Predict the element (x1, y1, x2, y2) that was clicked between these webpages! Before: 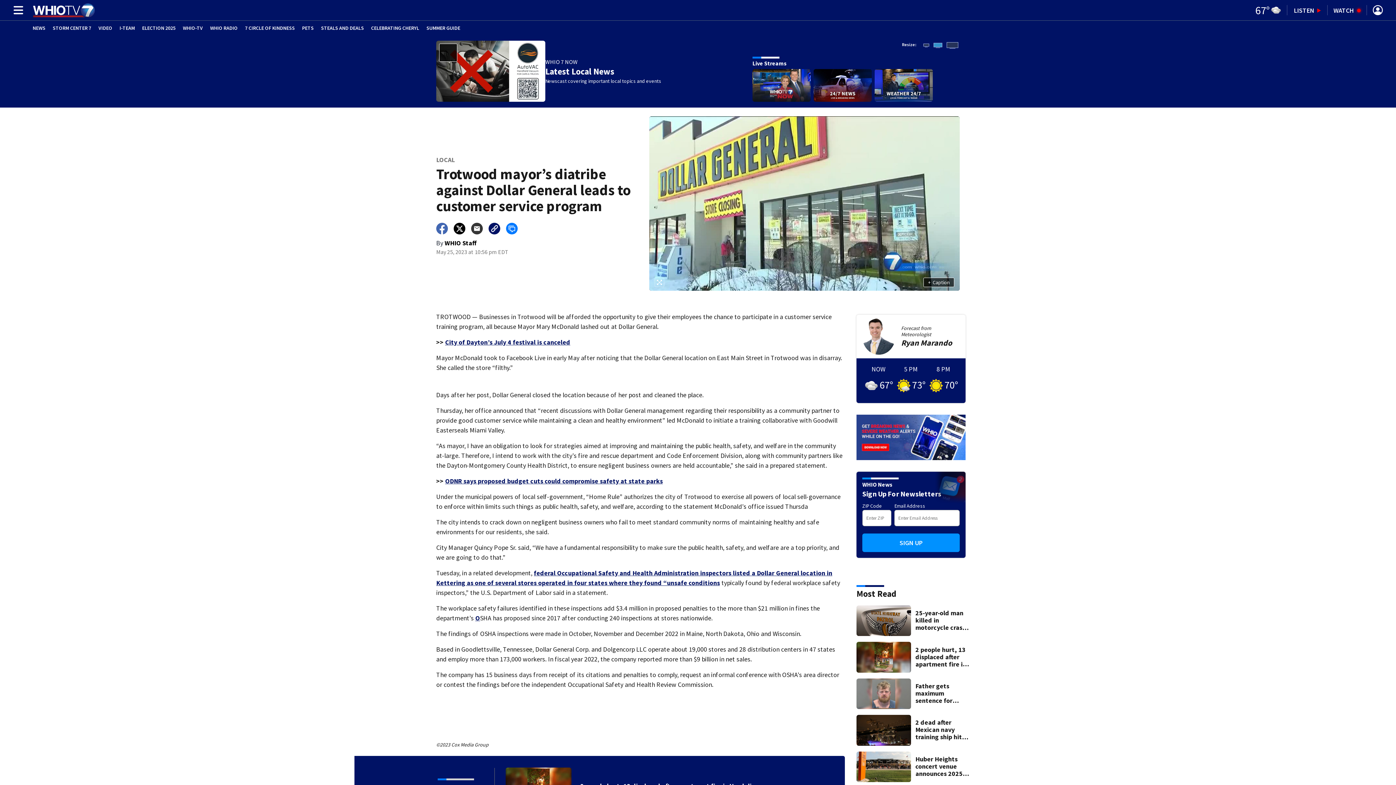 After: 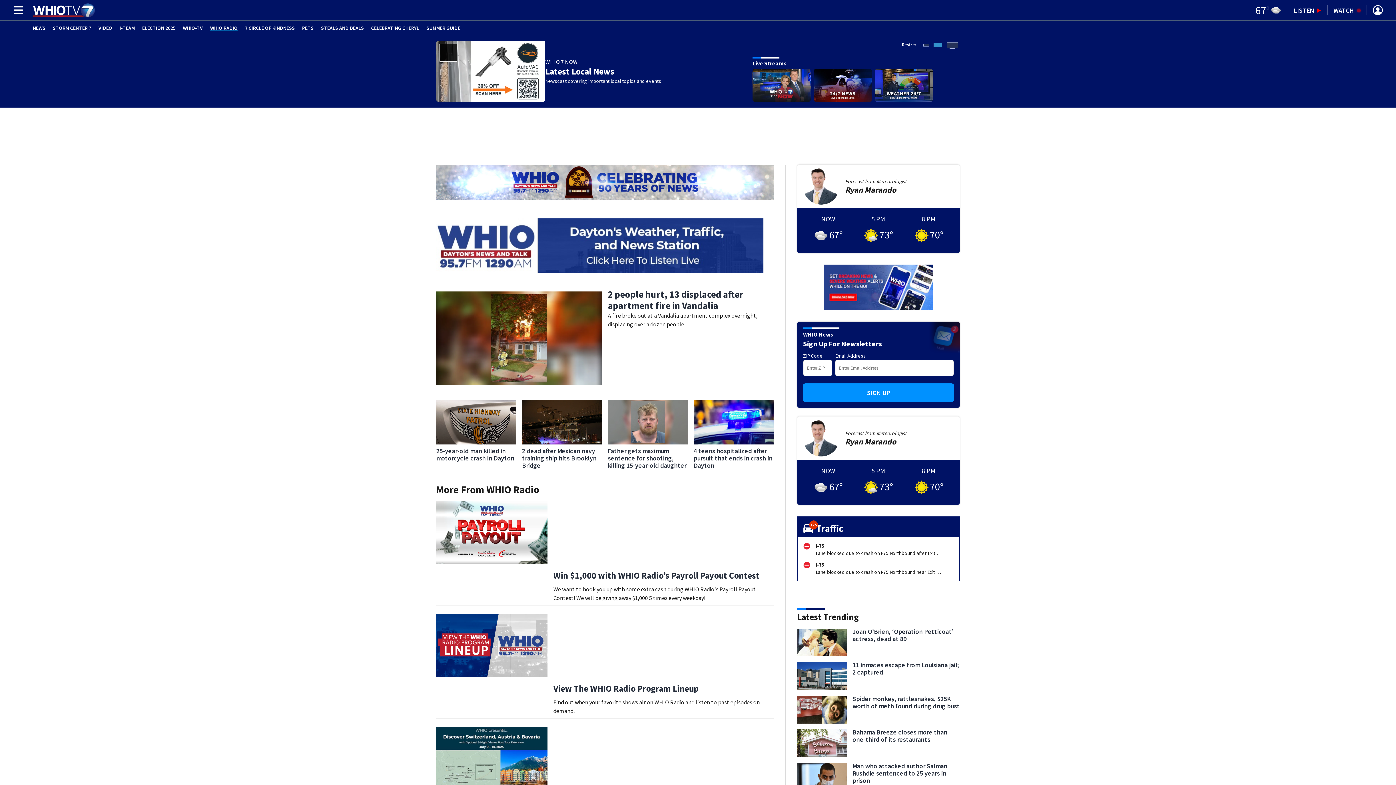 Action: label: WHIO RADIO bbox: (210, 25, 237, 30)